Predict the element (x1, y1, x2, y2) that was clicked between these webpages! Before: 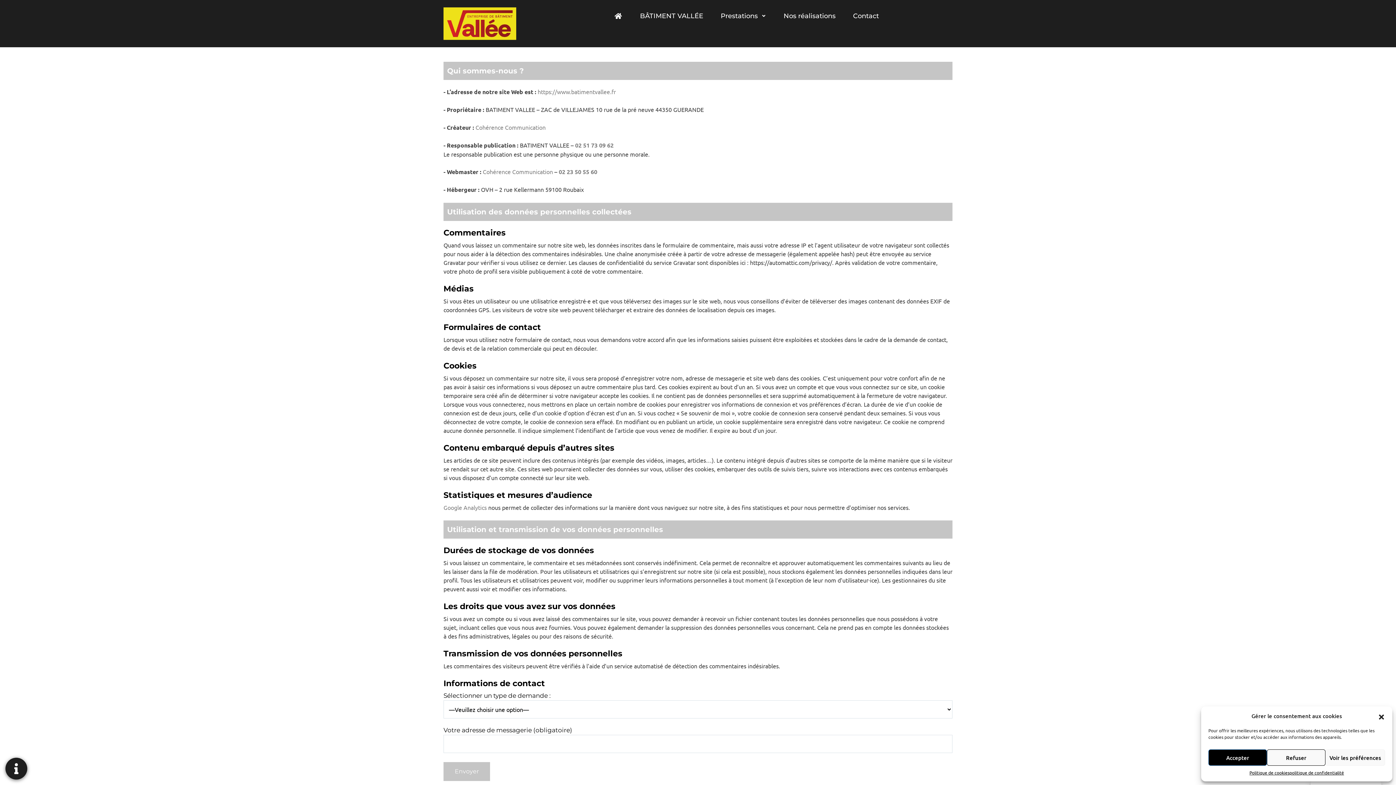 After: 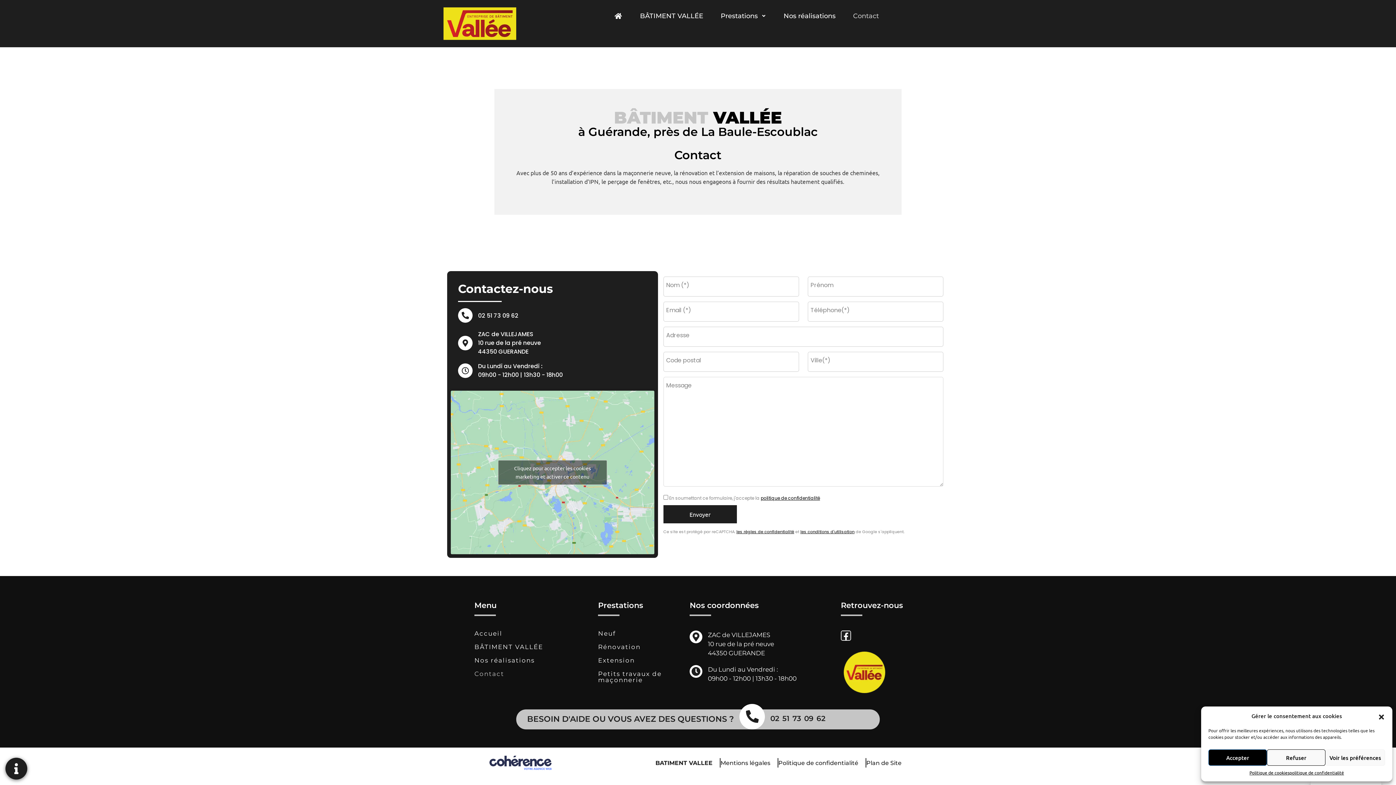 Action: label: Contact bbox: (847, 5, 884, 26)